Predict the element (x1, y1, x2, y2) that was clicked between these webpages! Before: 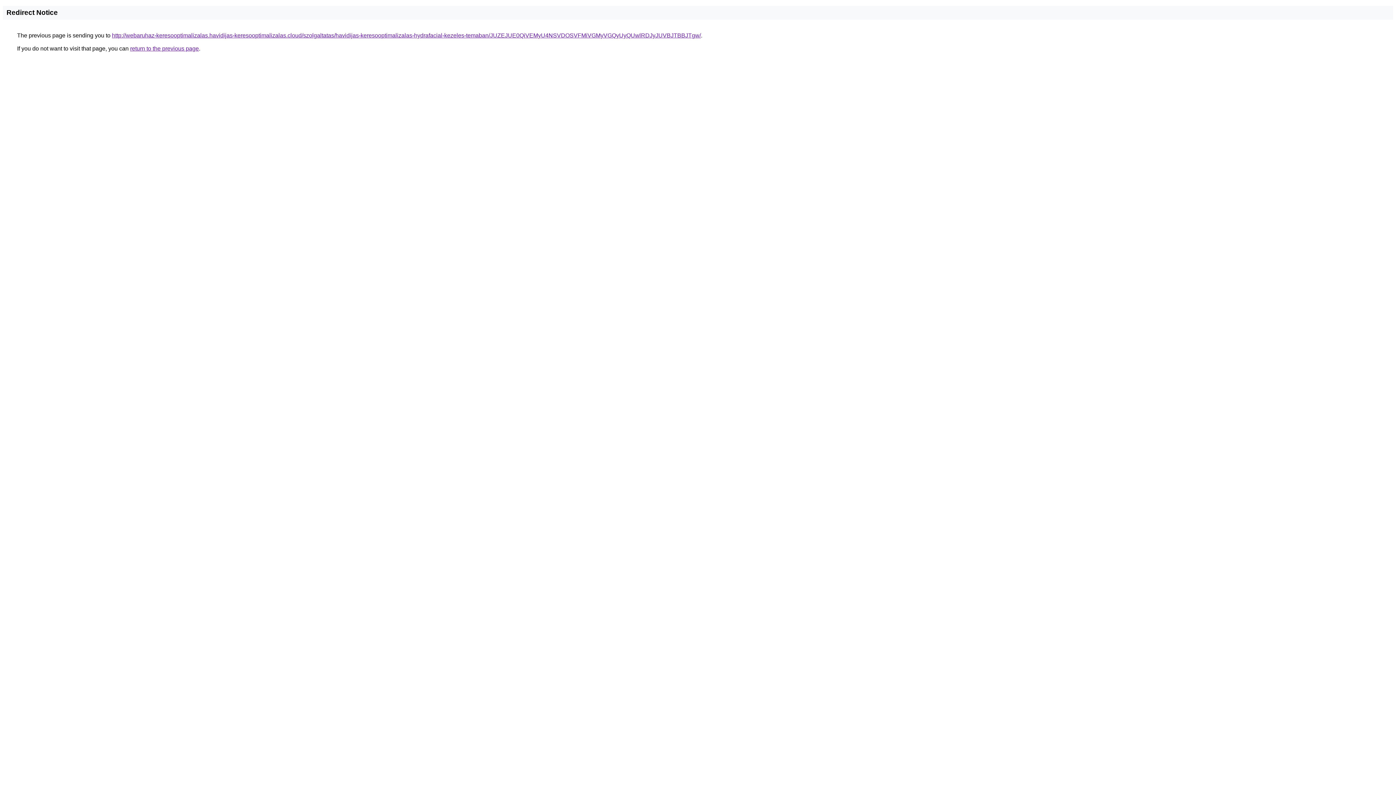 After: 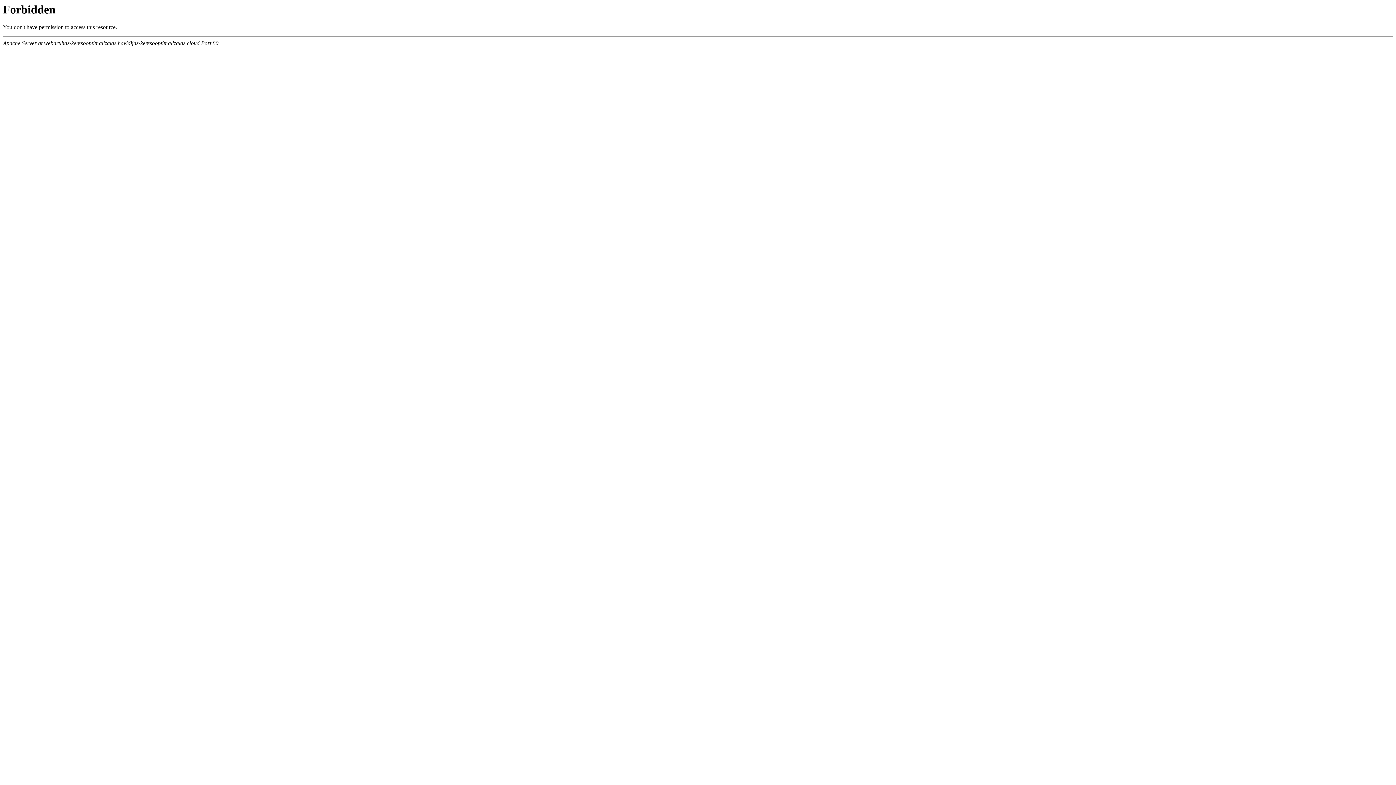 Action: label: http://webaruhaz-keresooptimalizalas.havidijas-keresooptimalizalas.cloud/szolgaltatas/havidijas-keresooptimalizalas-hydrafacial-kezeles-temaban/JUZEJUE0QiVEMyU4NSVDOSVFMiVGMyVGQyUyQUwlRDJyJUVBJTBBJTgw/ bbox: (112, 32, 701, 38)